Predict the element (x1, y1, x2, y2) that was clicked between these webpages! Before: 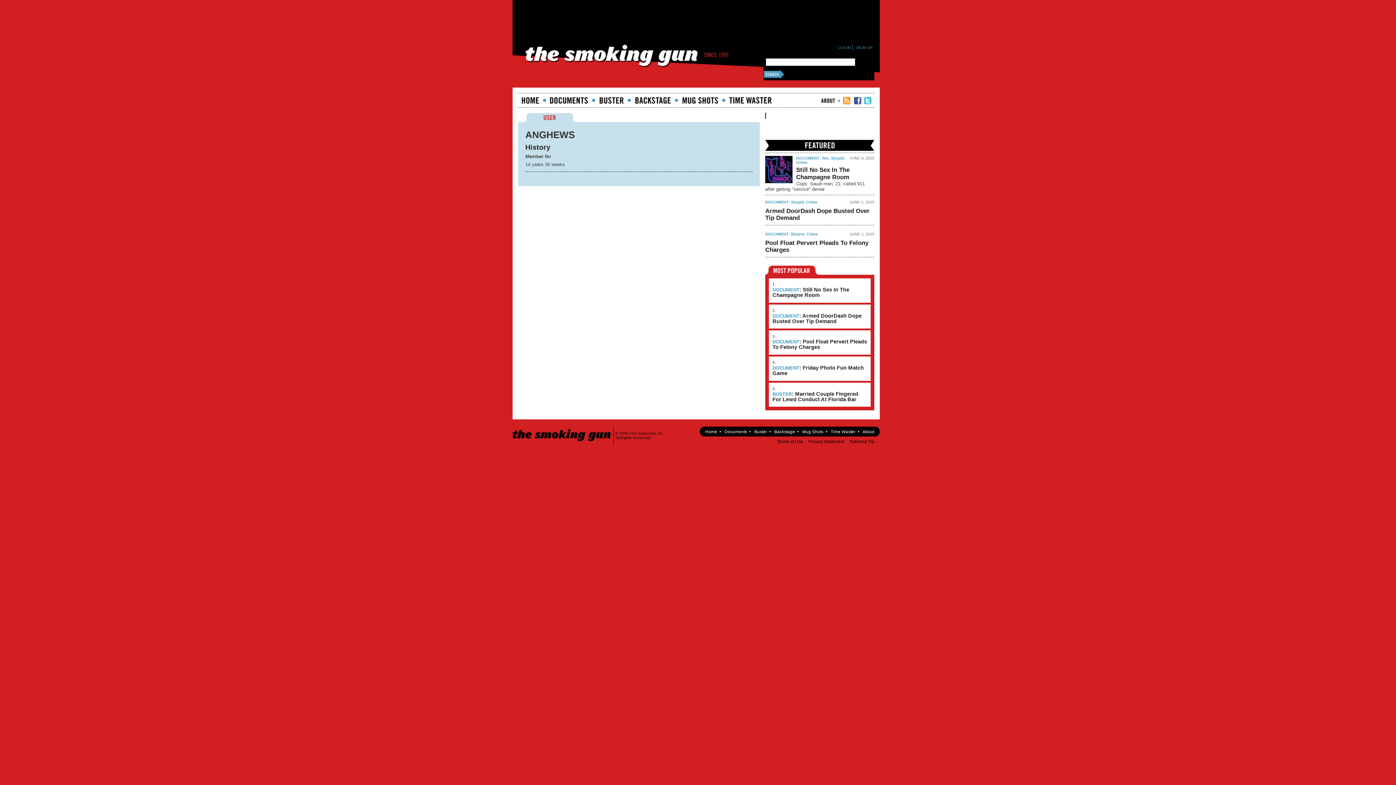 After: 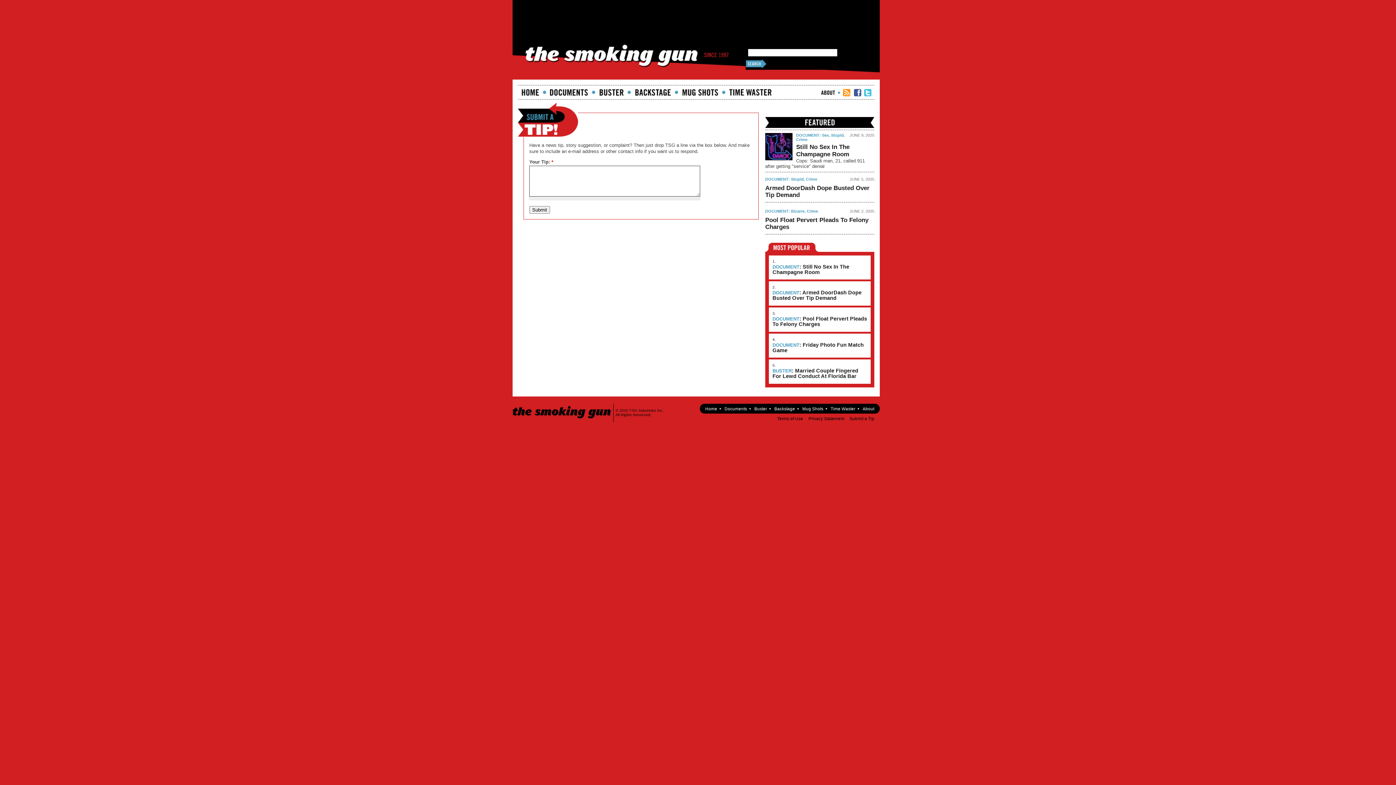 Action: bbox: (849, 439, 874, 444) label: Submit a Tip